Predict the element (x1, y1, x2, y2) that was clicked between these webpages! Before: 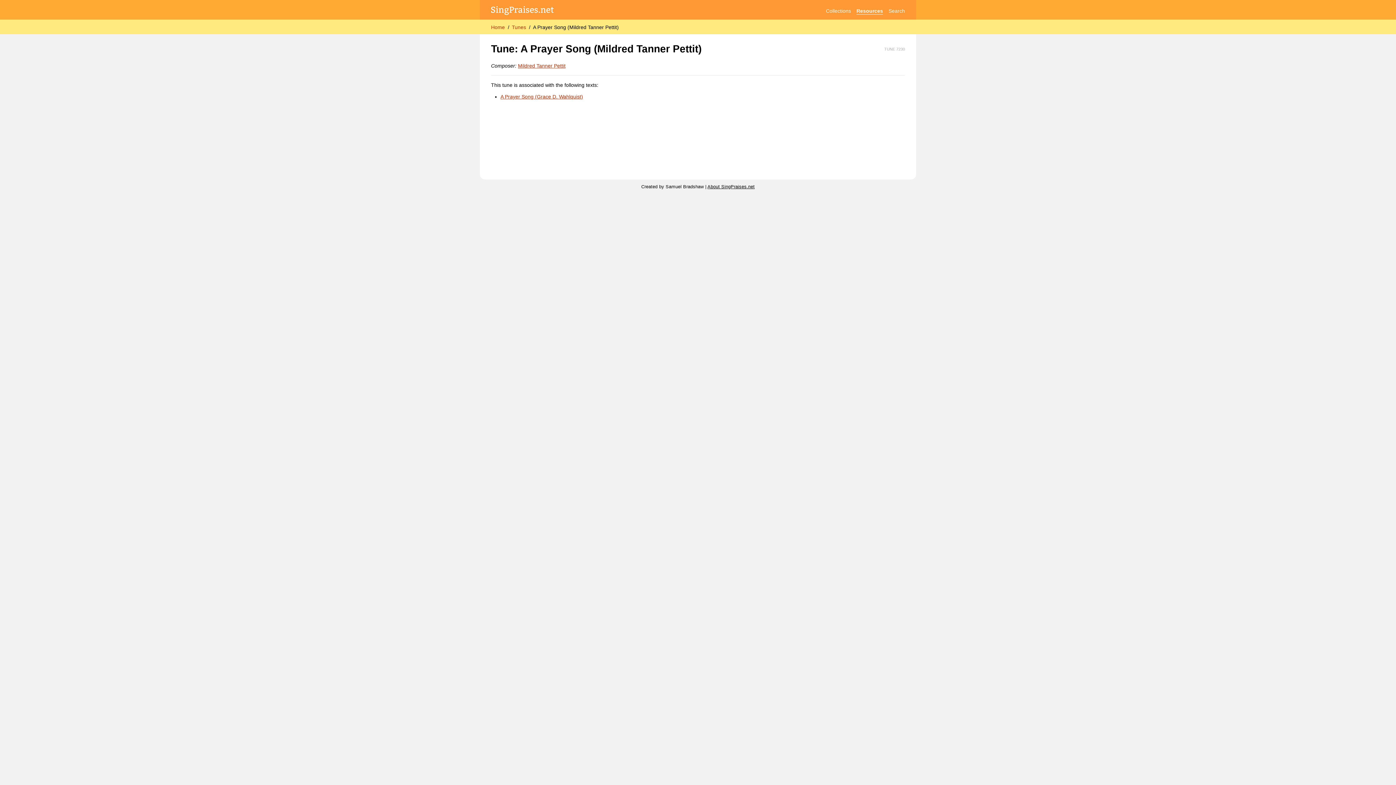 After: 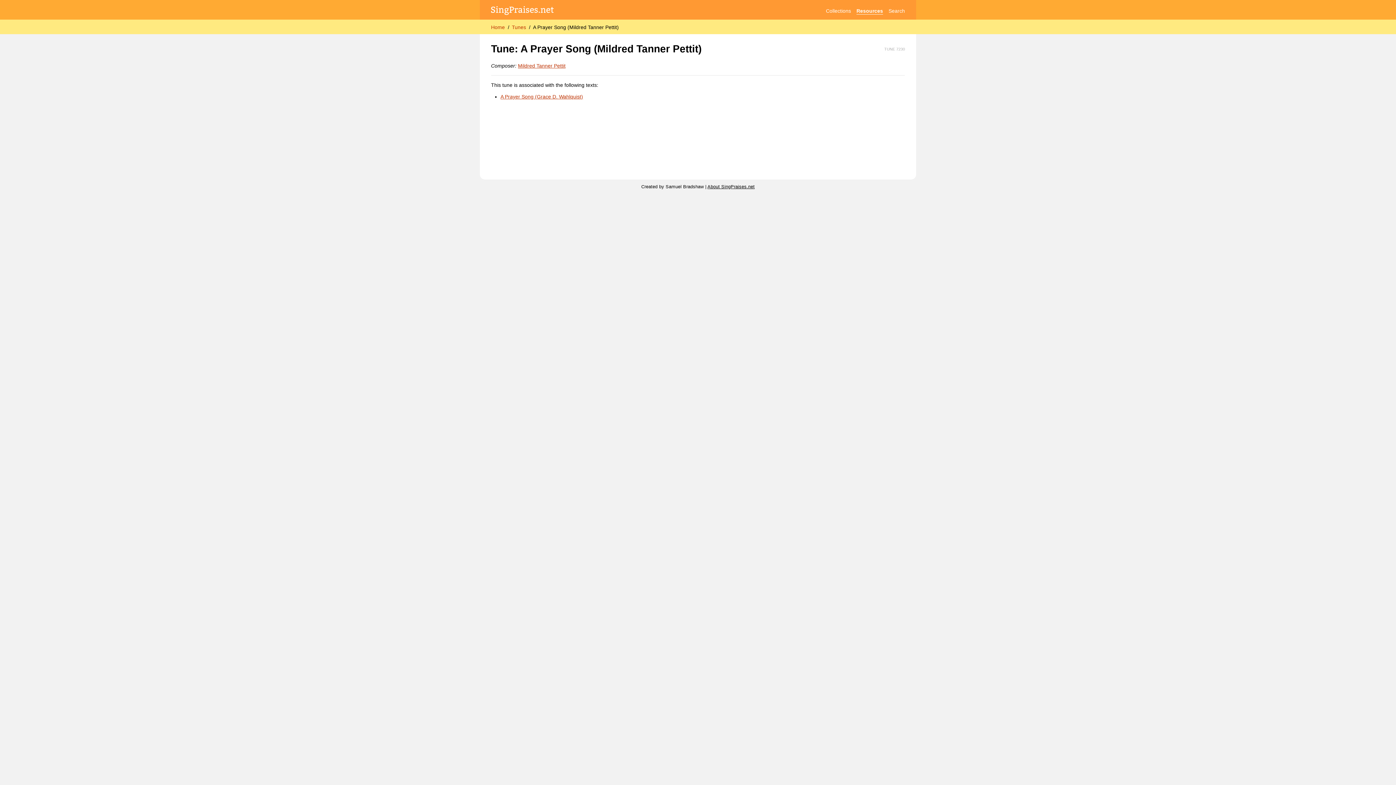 Action: bbox: (533, 23, 618, 30) label: A Prayer Song (Mildred Tanner Pettit)